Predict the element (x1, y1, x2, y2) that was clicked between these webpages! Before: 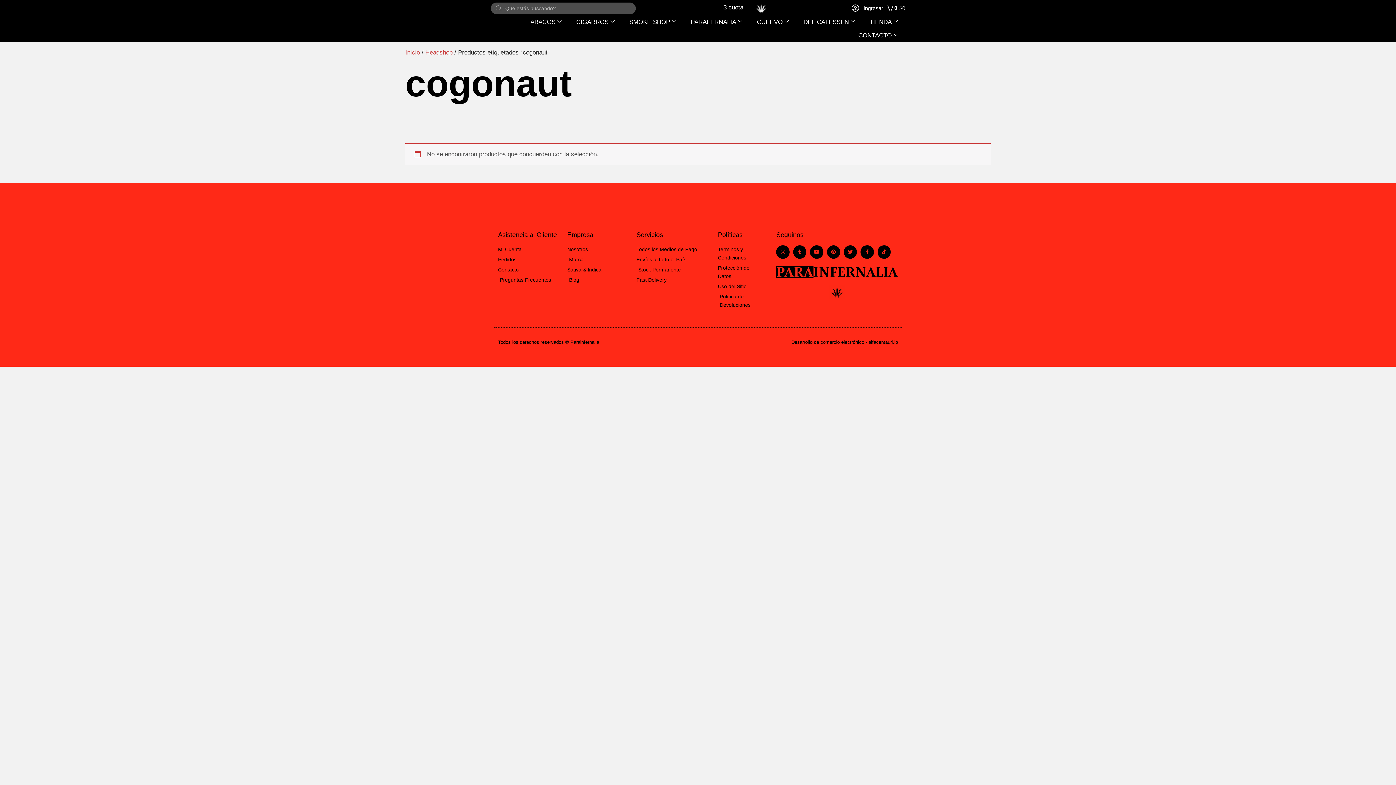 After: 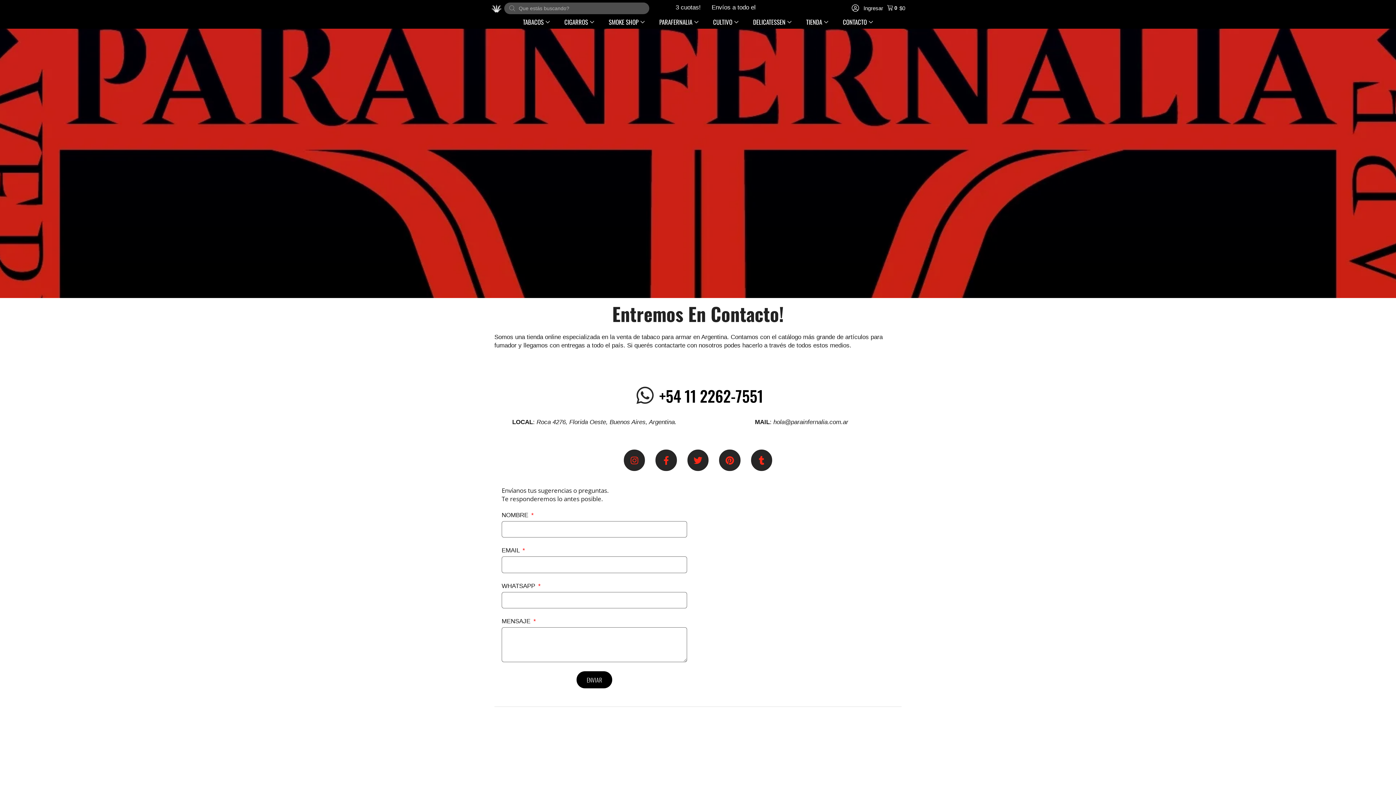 Action: label: Contacto bbox: (498, 265, 560, 274)